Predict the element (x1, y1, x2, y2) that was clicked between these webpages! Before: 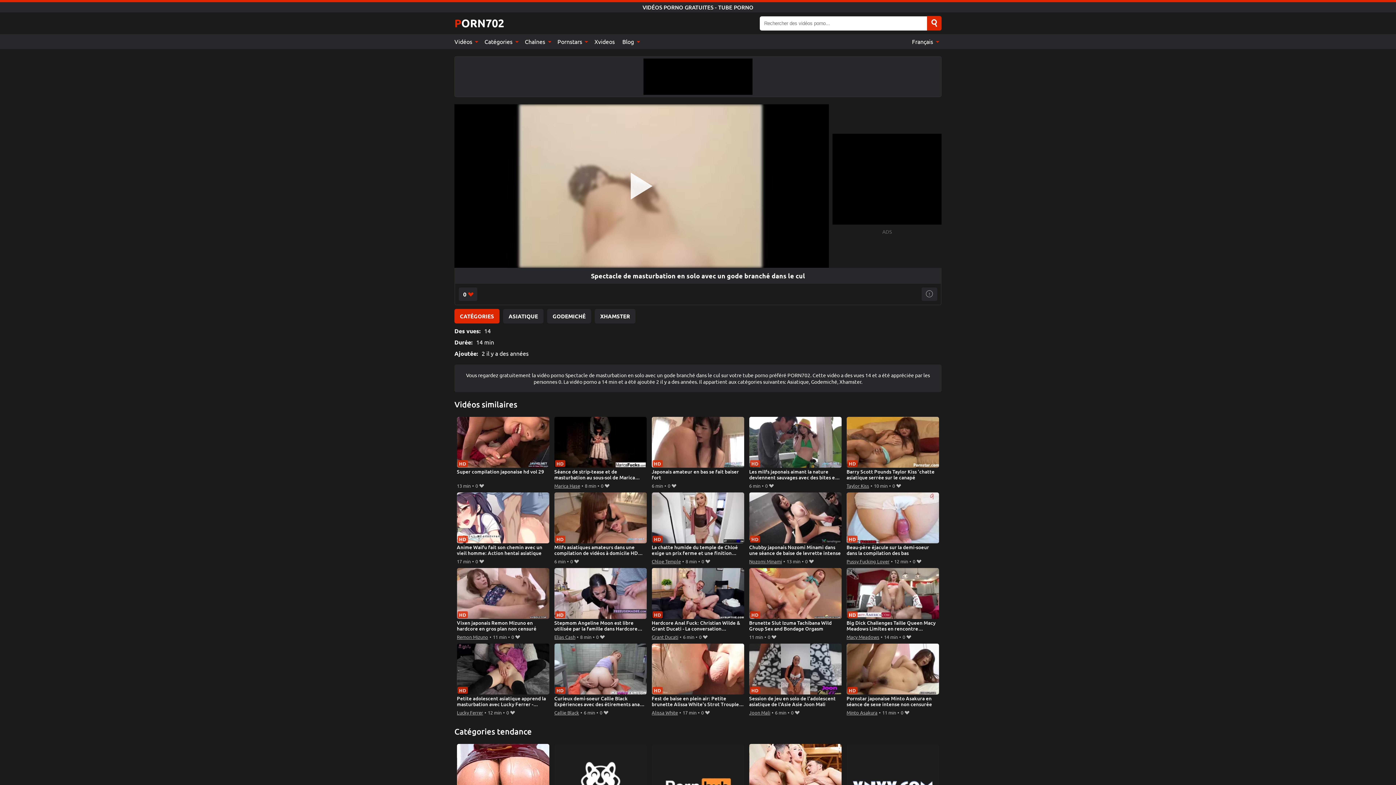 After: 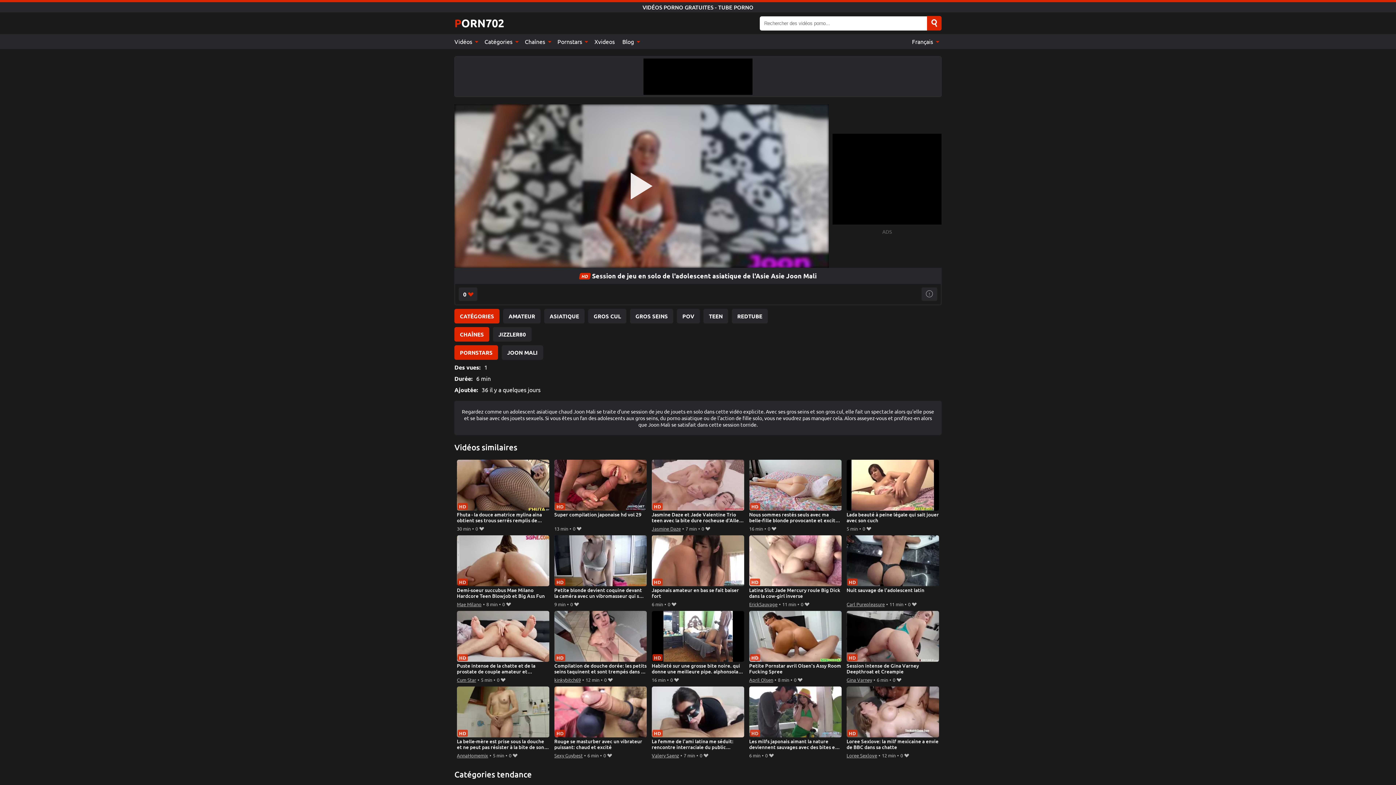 Action: bbox: (749, 643, 841, 708) label: Session de jeu en solo de l'adolescent asiatique de l'Asie Asie Joon Mali